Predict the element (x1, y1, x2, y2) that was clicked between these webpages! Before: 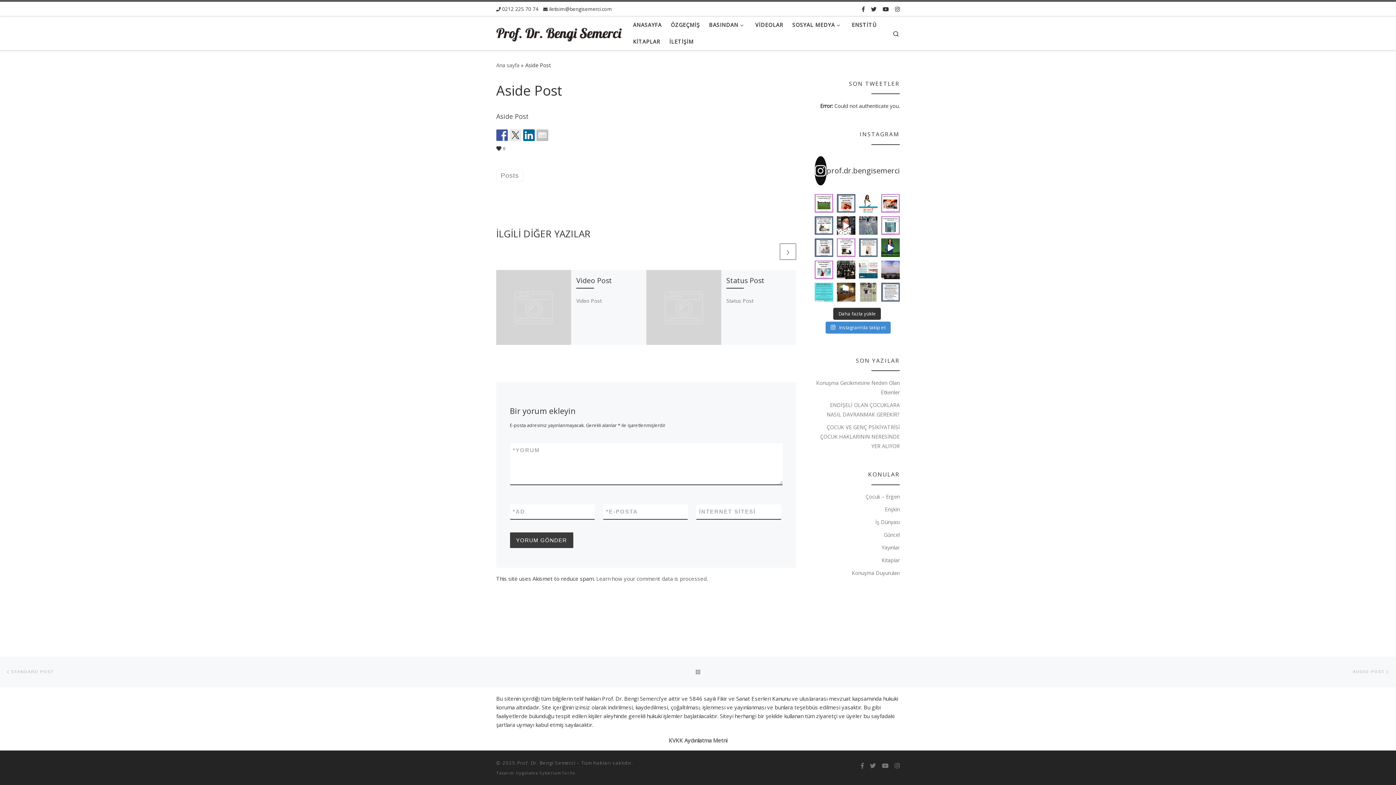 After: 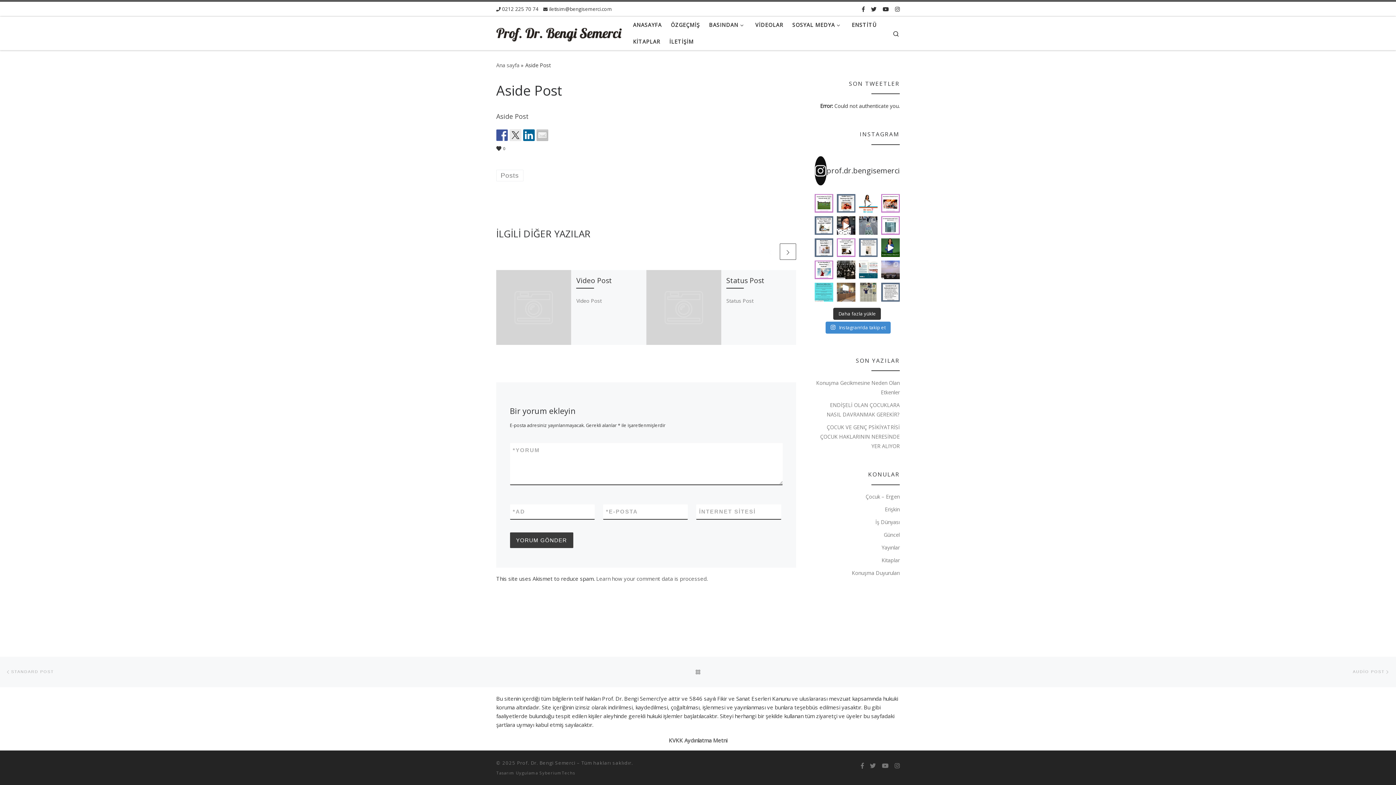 Action: bbox: (836, 283, 855, 301) label: 12. Uluslararası Suç ve Ceza Film Festivali’ni